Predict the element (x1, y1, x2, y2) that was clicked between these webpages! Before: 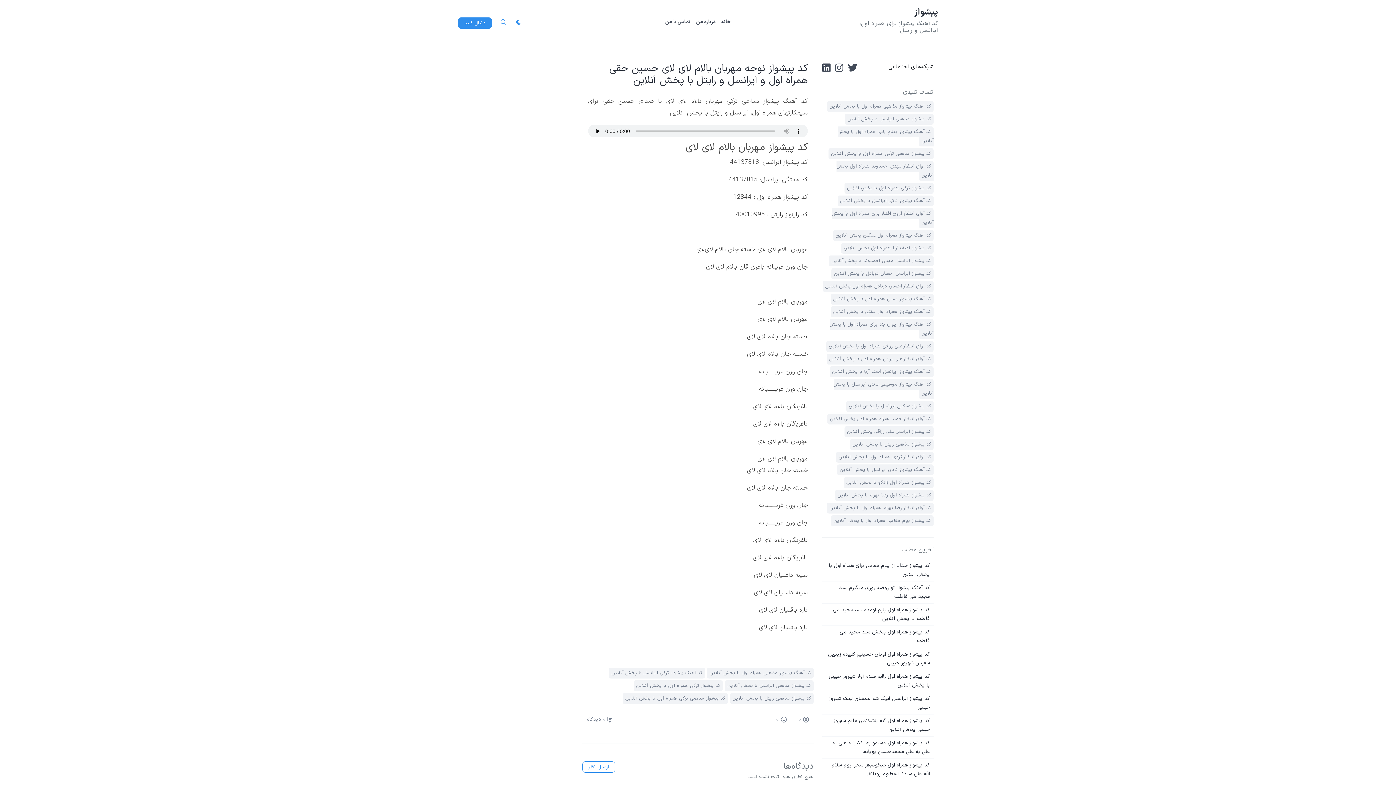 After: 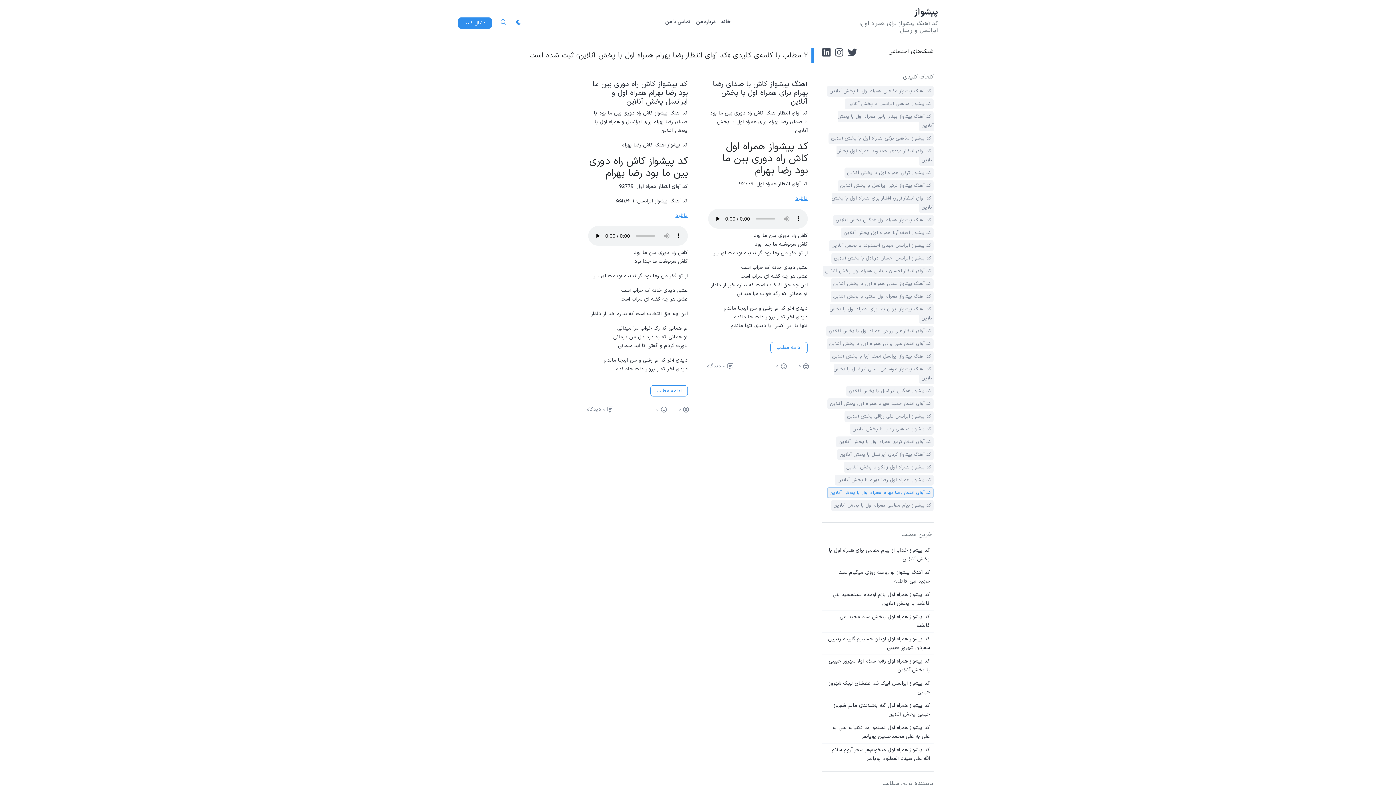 Action: bbox: (827, 502, 933, 513) label: کد آوای انتظار رضا بهرام همراه اول با پخش آنلاین